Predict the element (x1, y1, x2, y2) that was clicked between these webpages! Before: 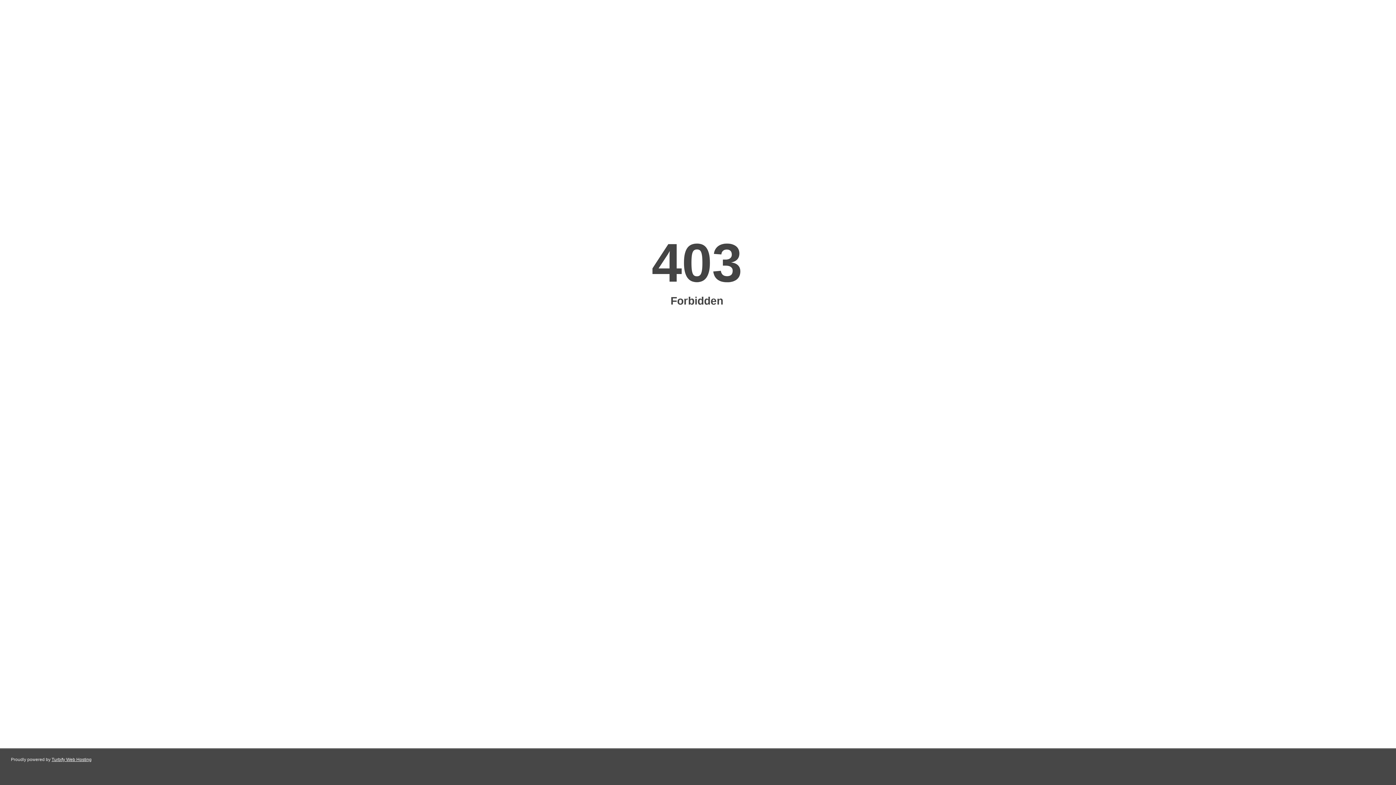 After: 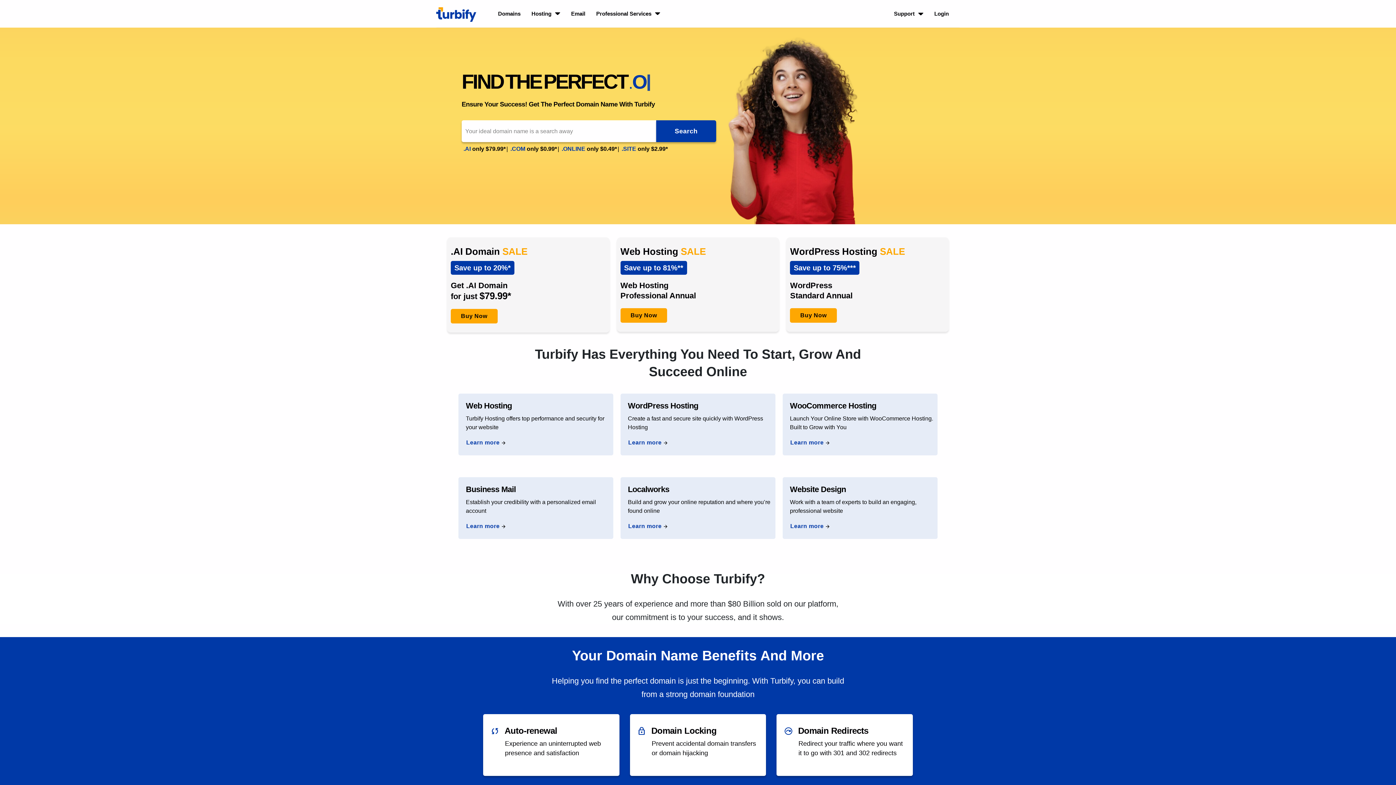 Action: label: Turbify Web Hosting bbox: (51, 757, 91, 762)